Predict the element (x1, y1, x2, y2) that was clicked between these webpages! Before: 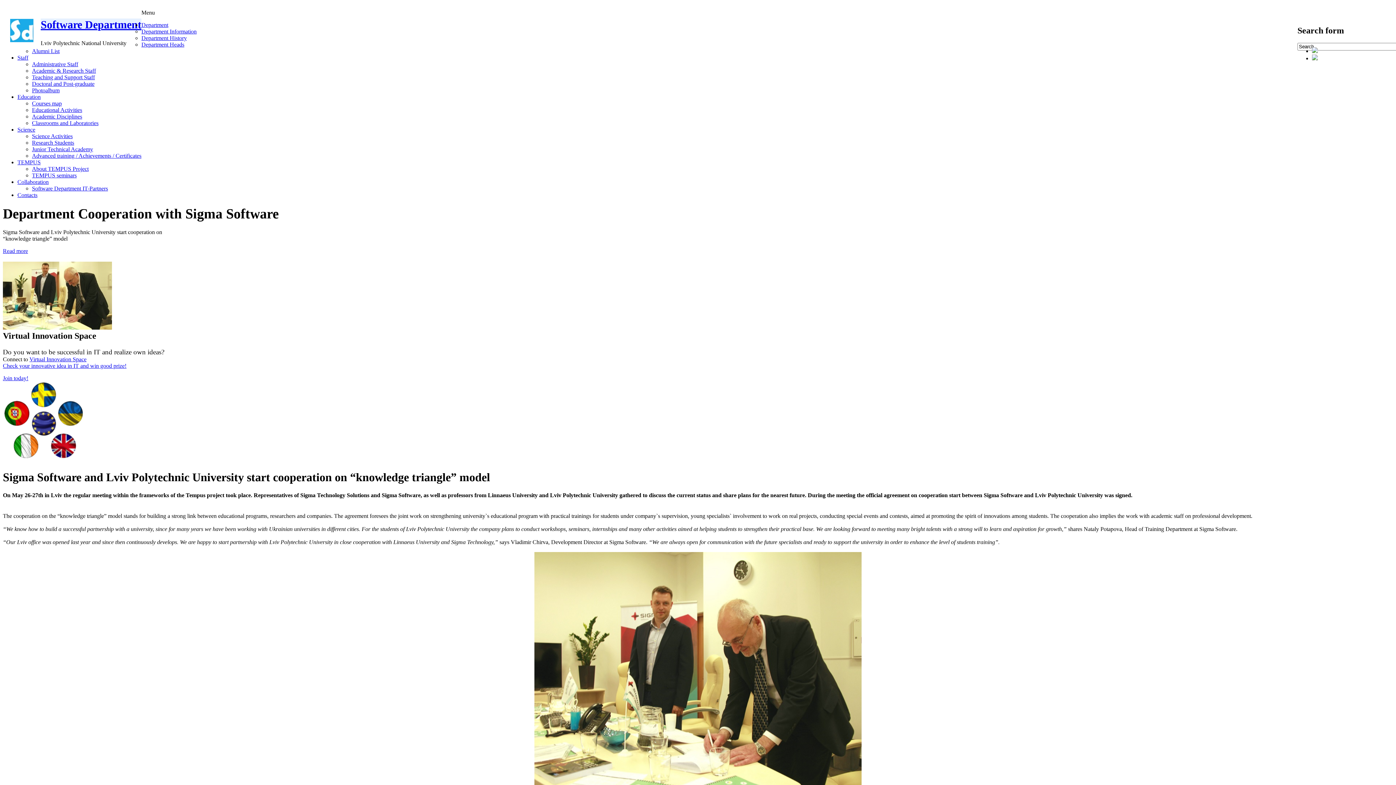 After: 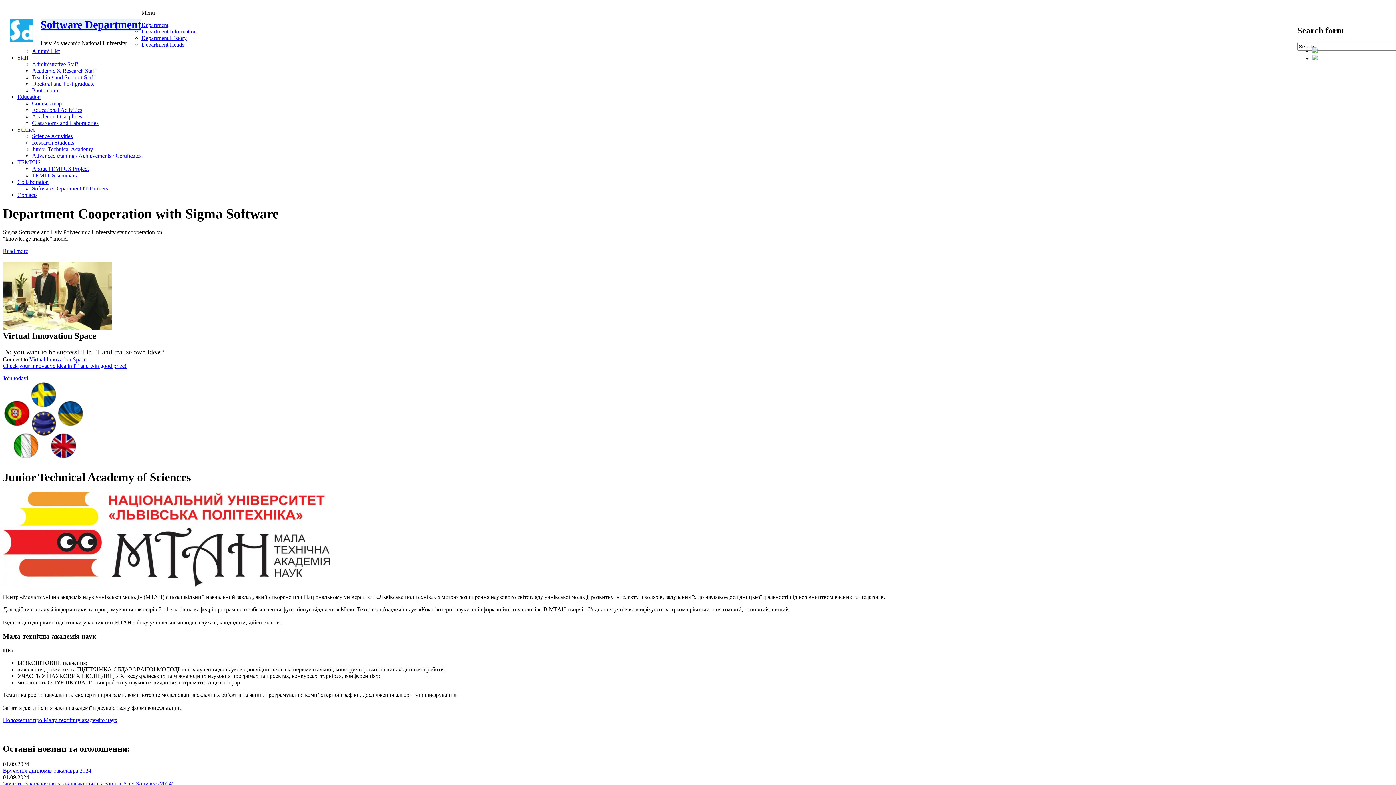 Action: label: Junior Technical Academy bbox: (32, 146, 93, 152)